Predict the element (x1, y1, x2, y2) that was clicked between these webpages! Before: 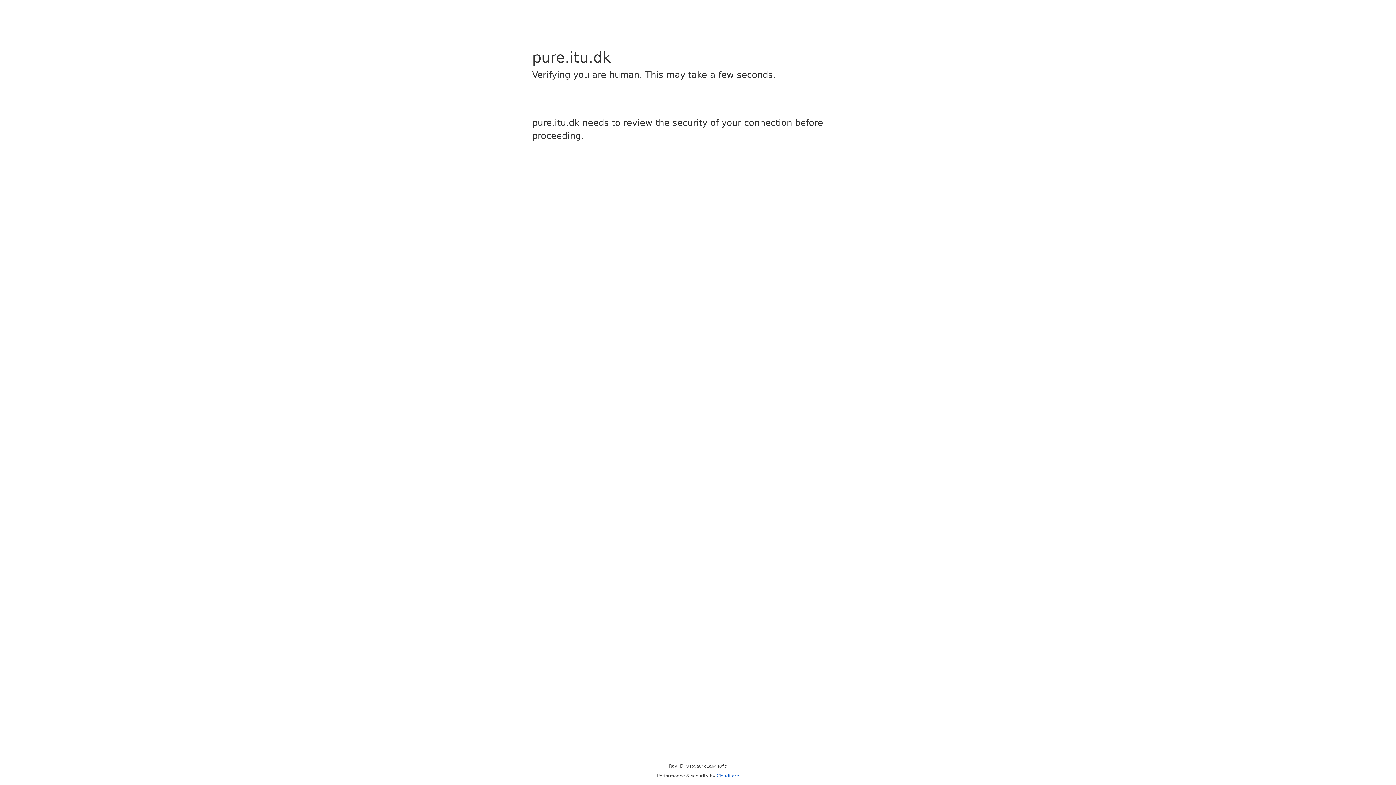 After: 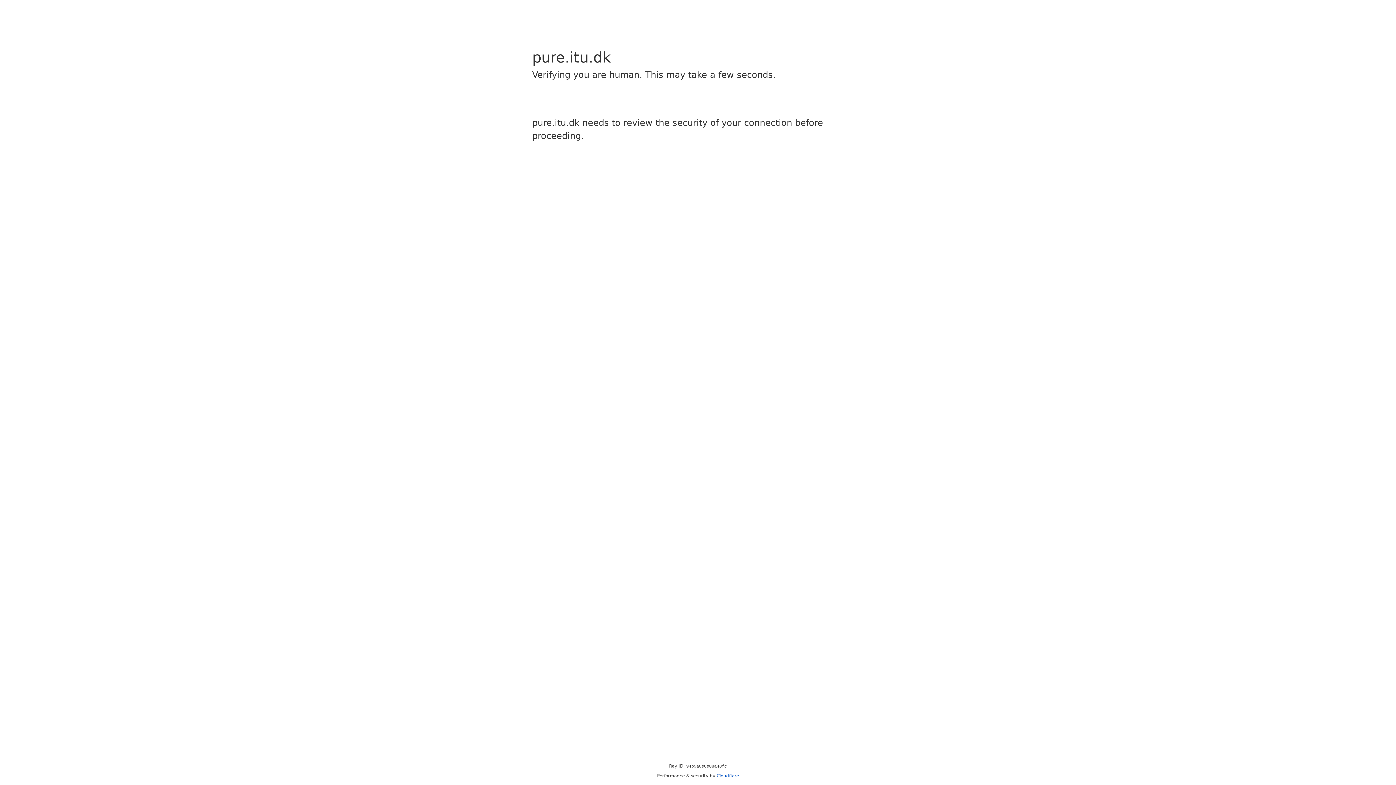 Action: label: Cloudflare bbox: (716, 773, 739, 778)